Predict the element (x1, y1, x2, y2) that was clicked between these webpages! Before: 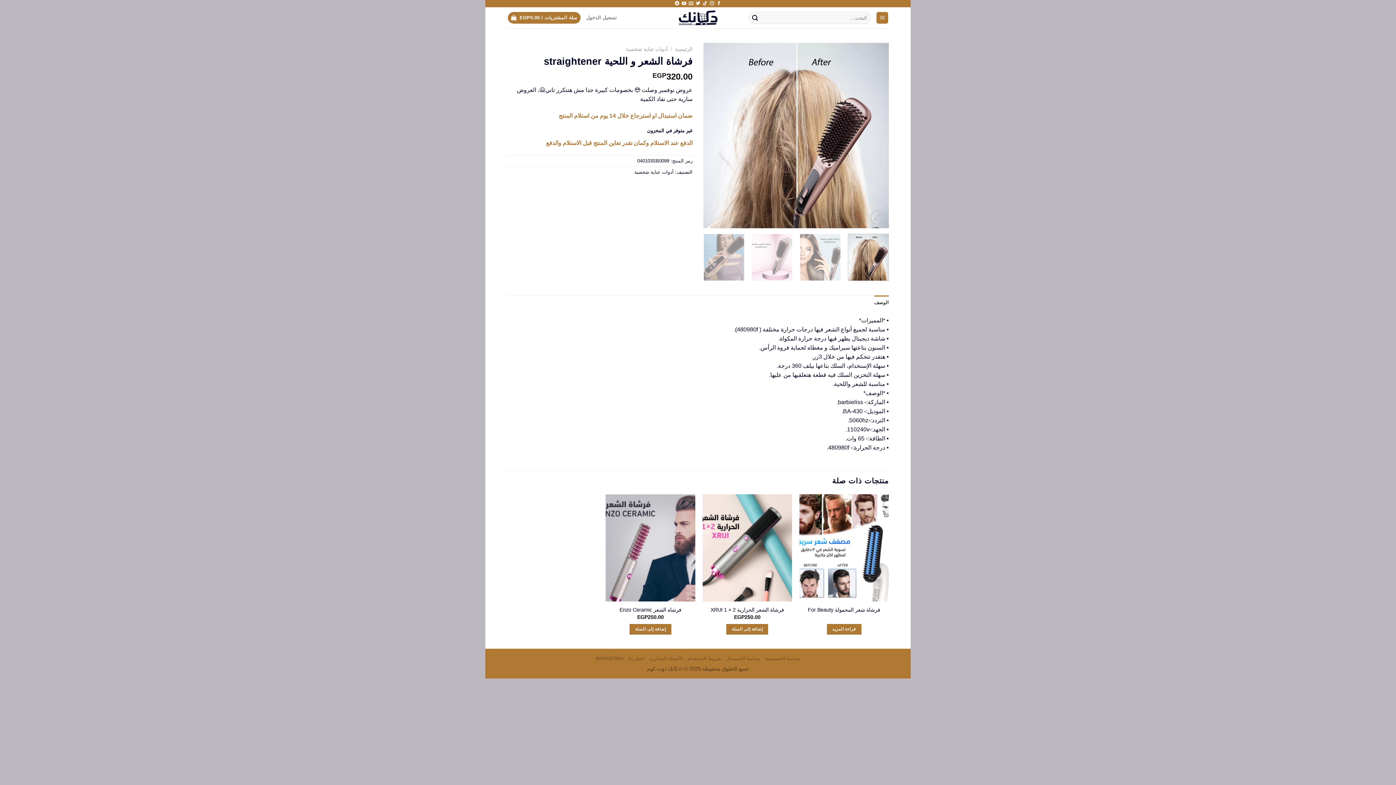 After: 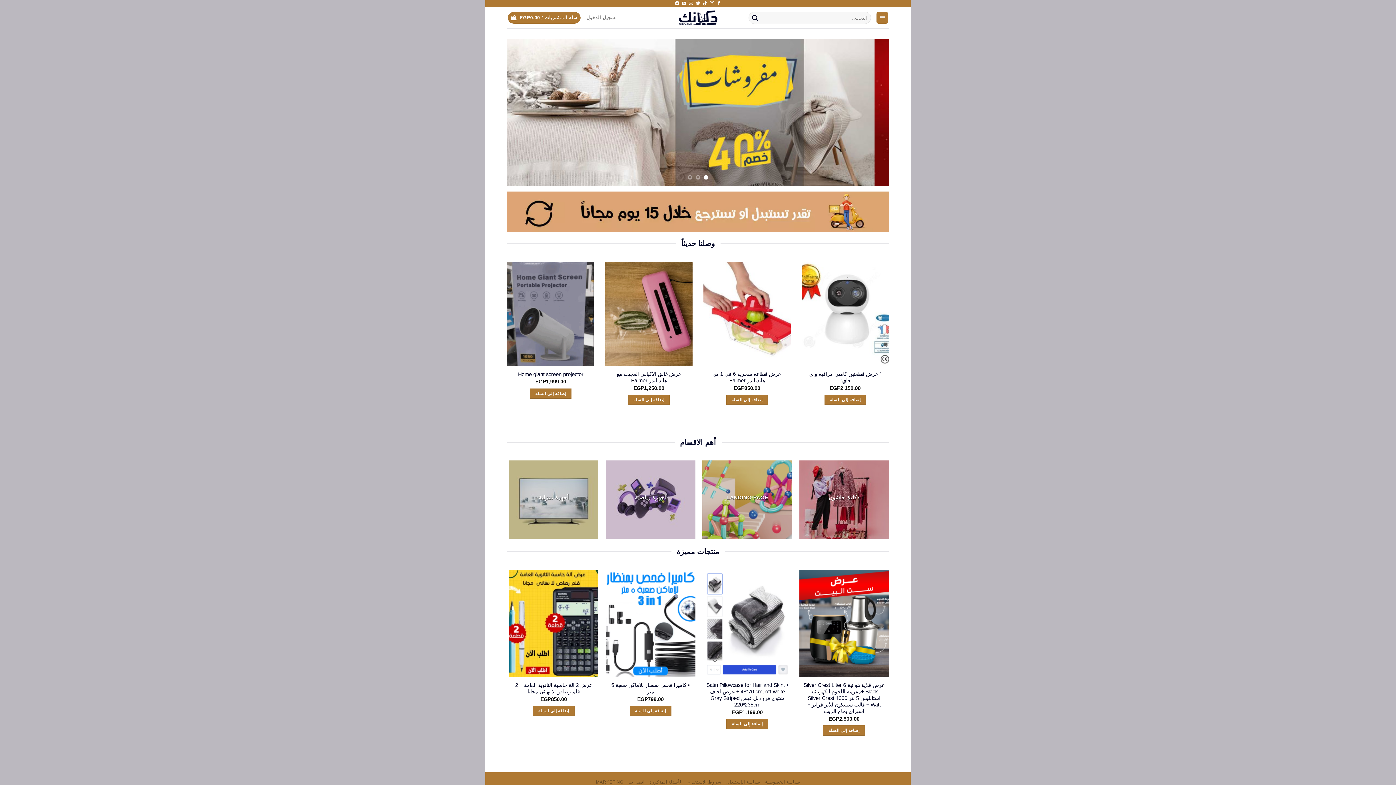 Action: bbox: (675, 46, 692, 52) label: الرئيسية